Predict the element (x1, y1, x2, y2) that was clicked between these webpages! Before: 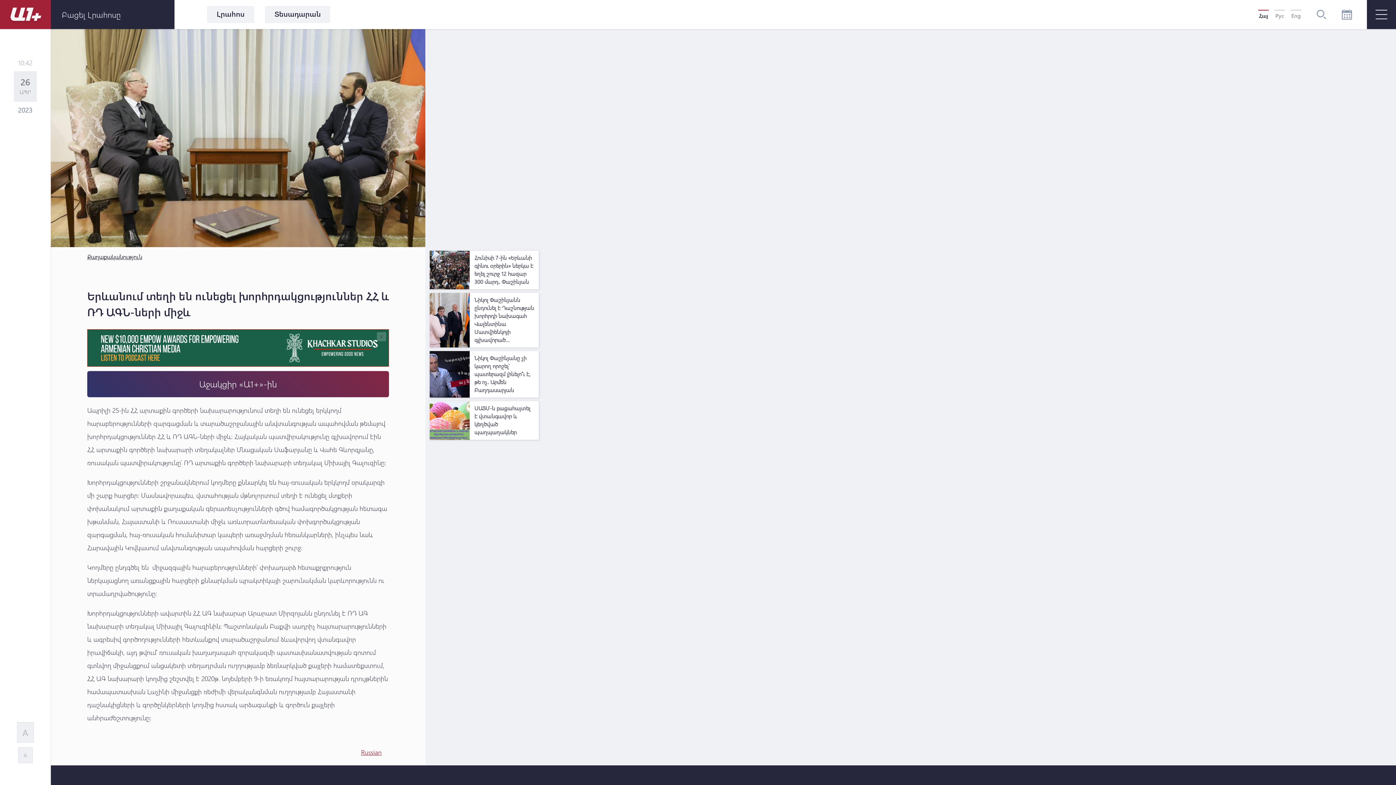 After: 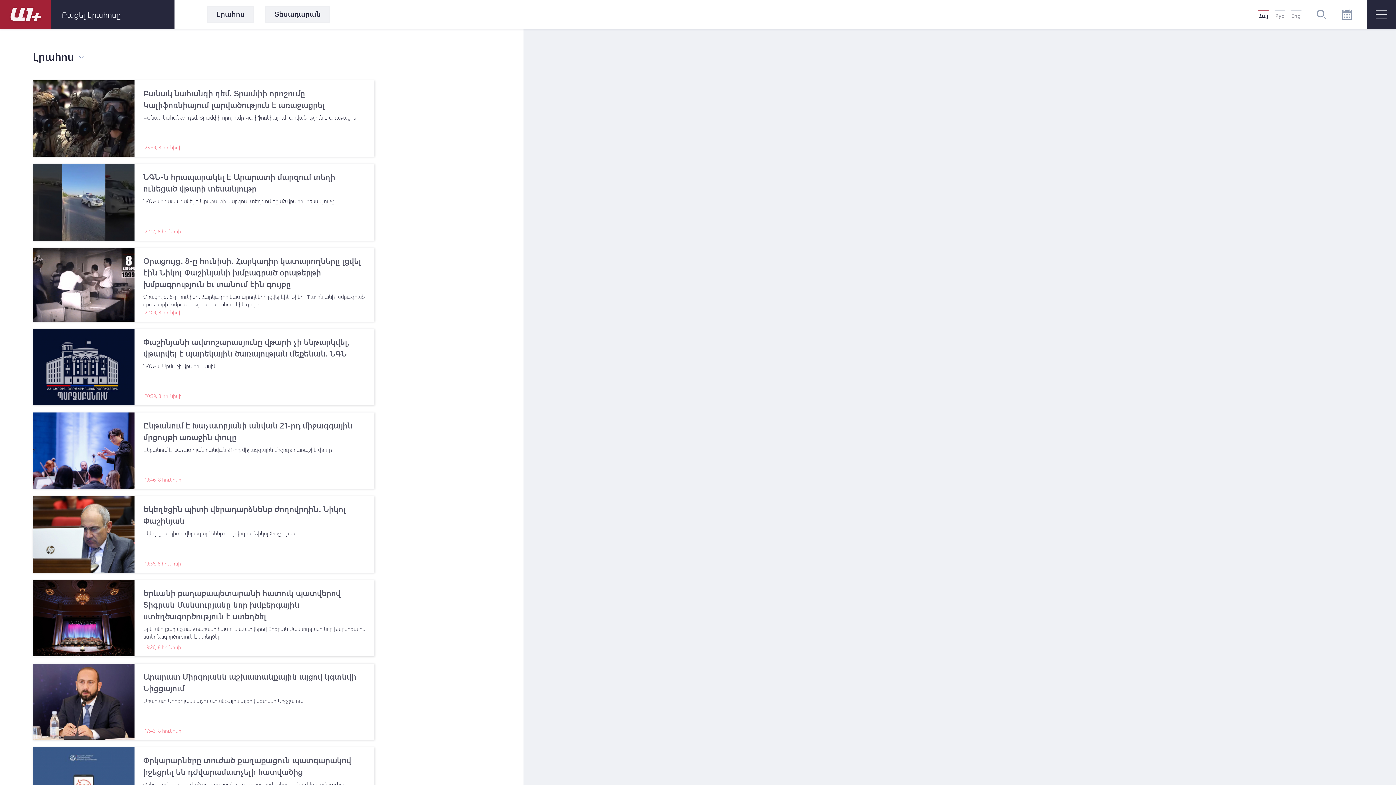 Action: label: Լրահոս bbox: (207, 6, 254, 22)